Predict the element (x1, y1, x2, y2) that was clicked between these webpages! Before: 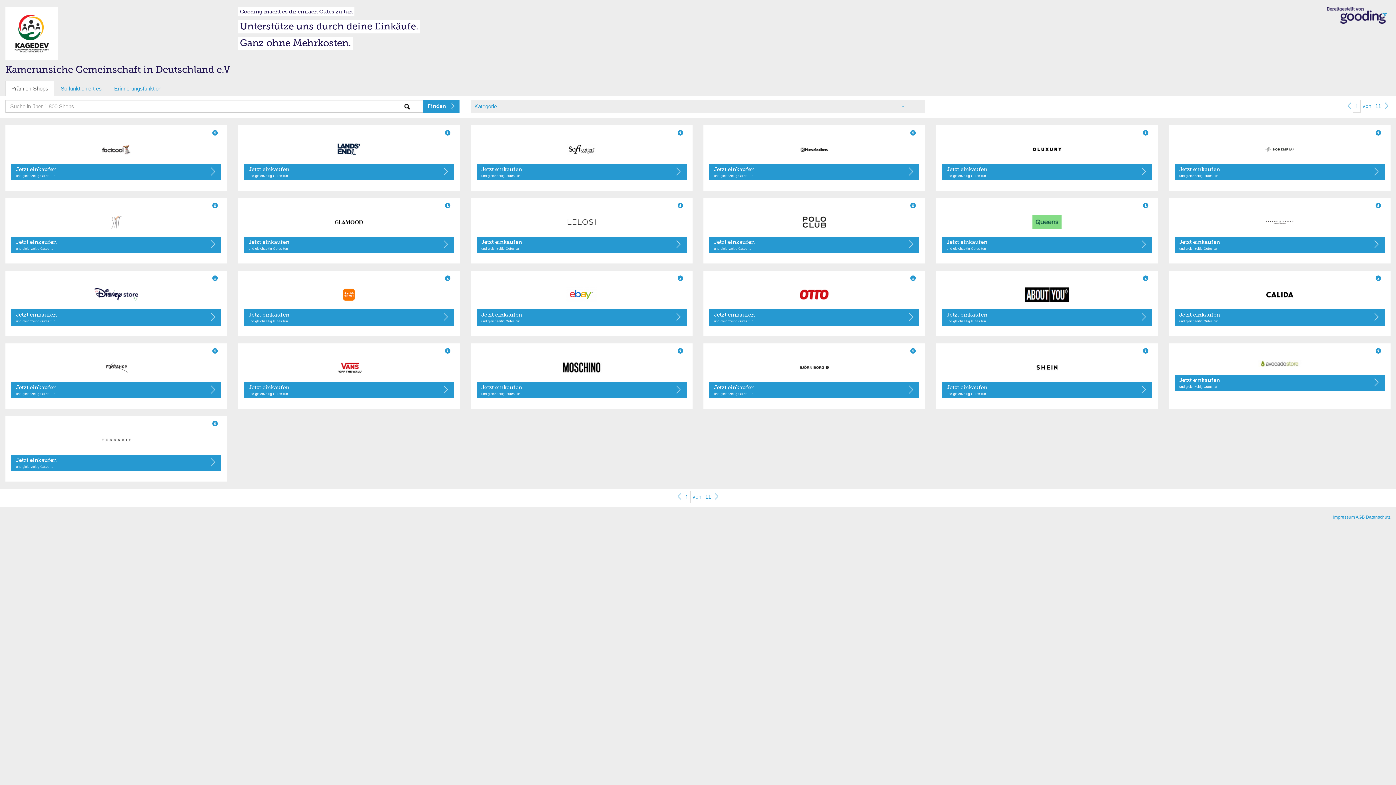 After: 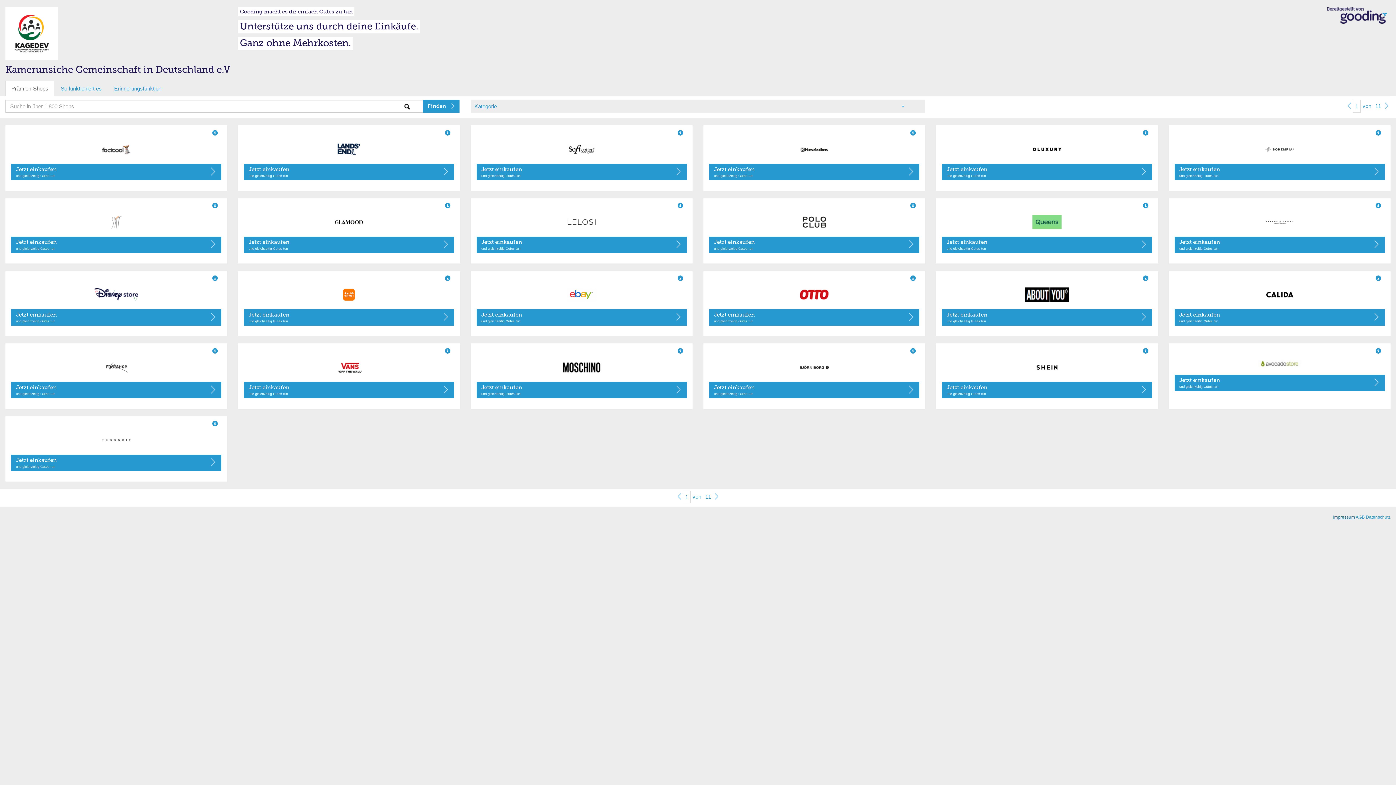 Action: label: Impressum bbox: (1333, 514, 1355, 520)